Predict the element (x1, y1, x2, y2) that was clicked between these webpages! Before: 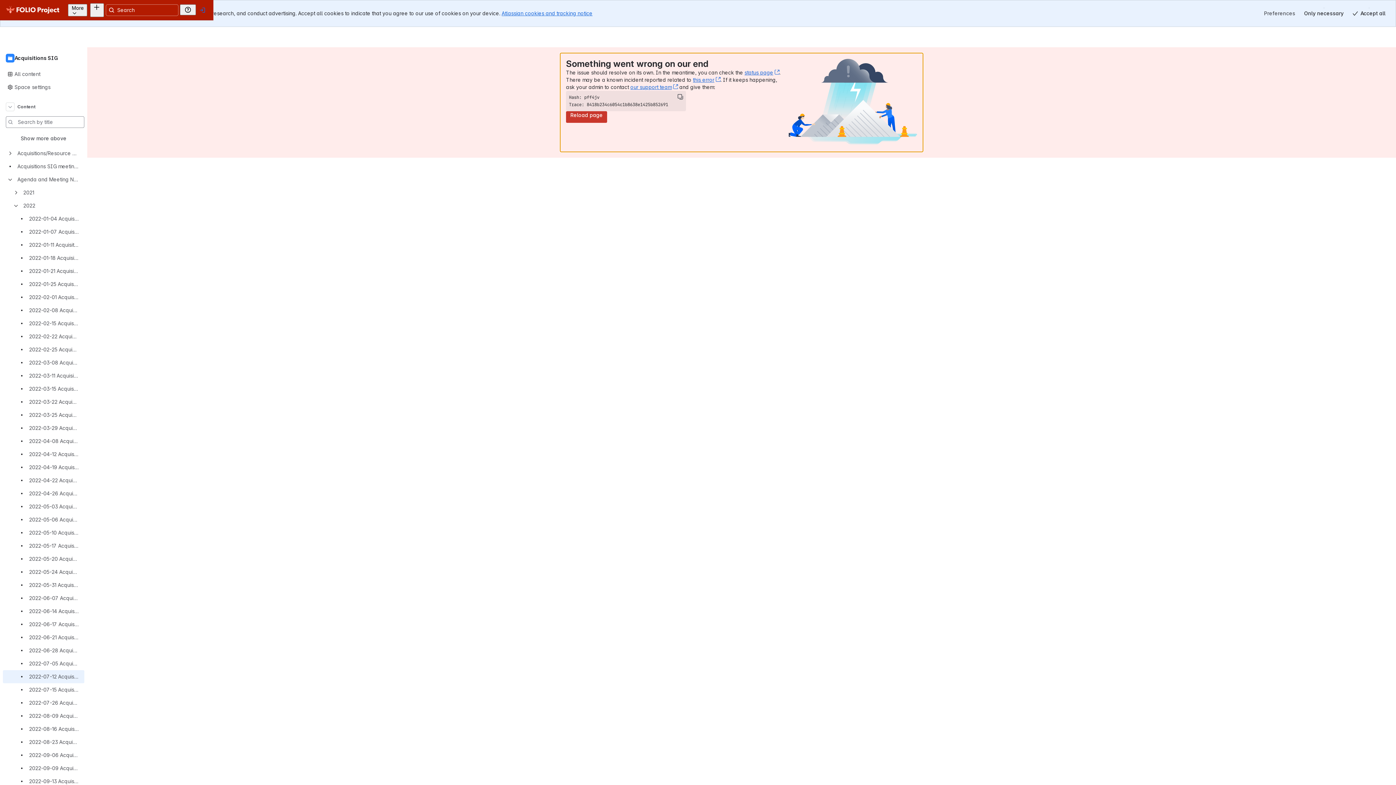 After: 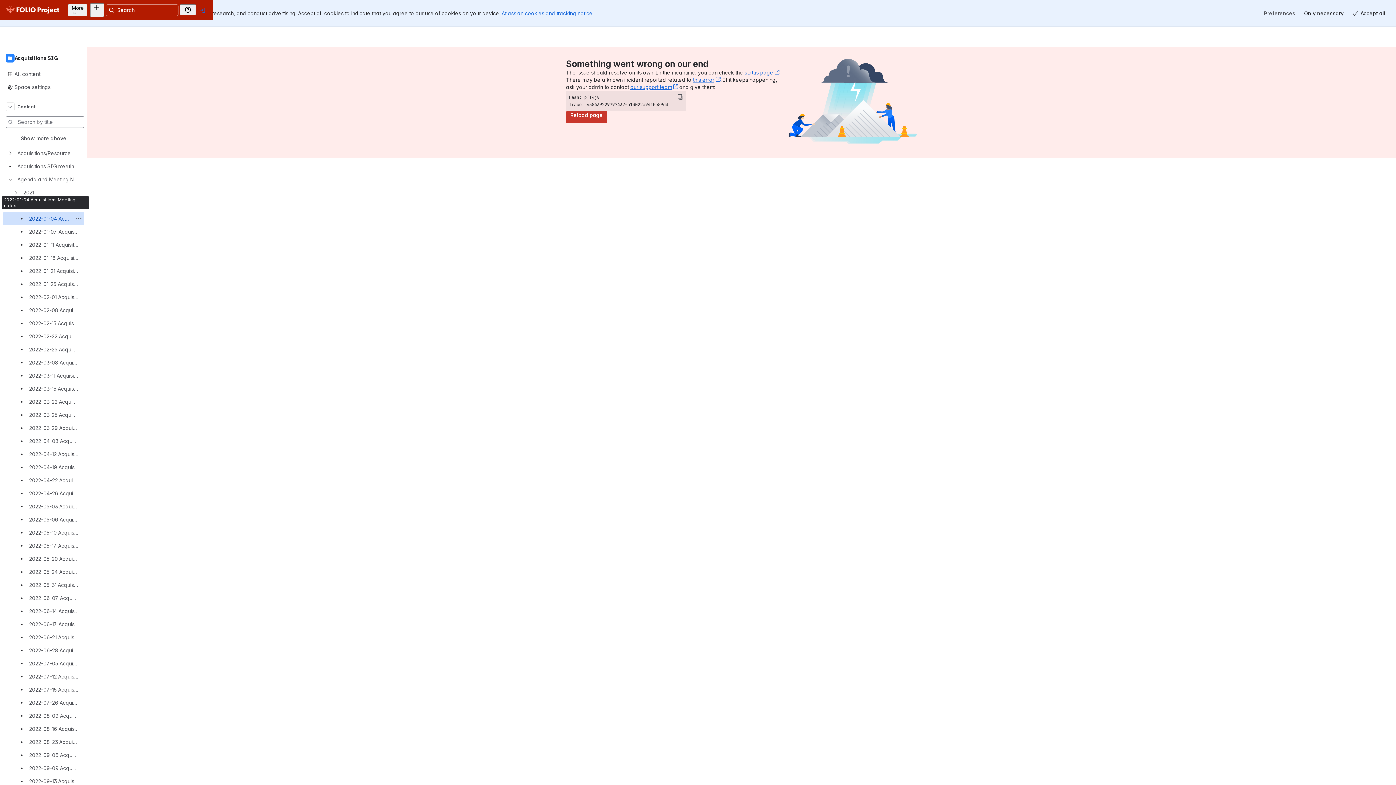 Action: bbox: (2, 212, 84, 225) label: 2022-01-04 Acquisitions Meeting notes